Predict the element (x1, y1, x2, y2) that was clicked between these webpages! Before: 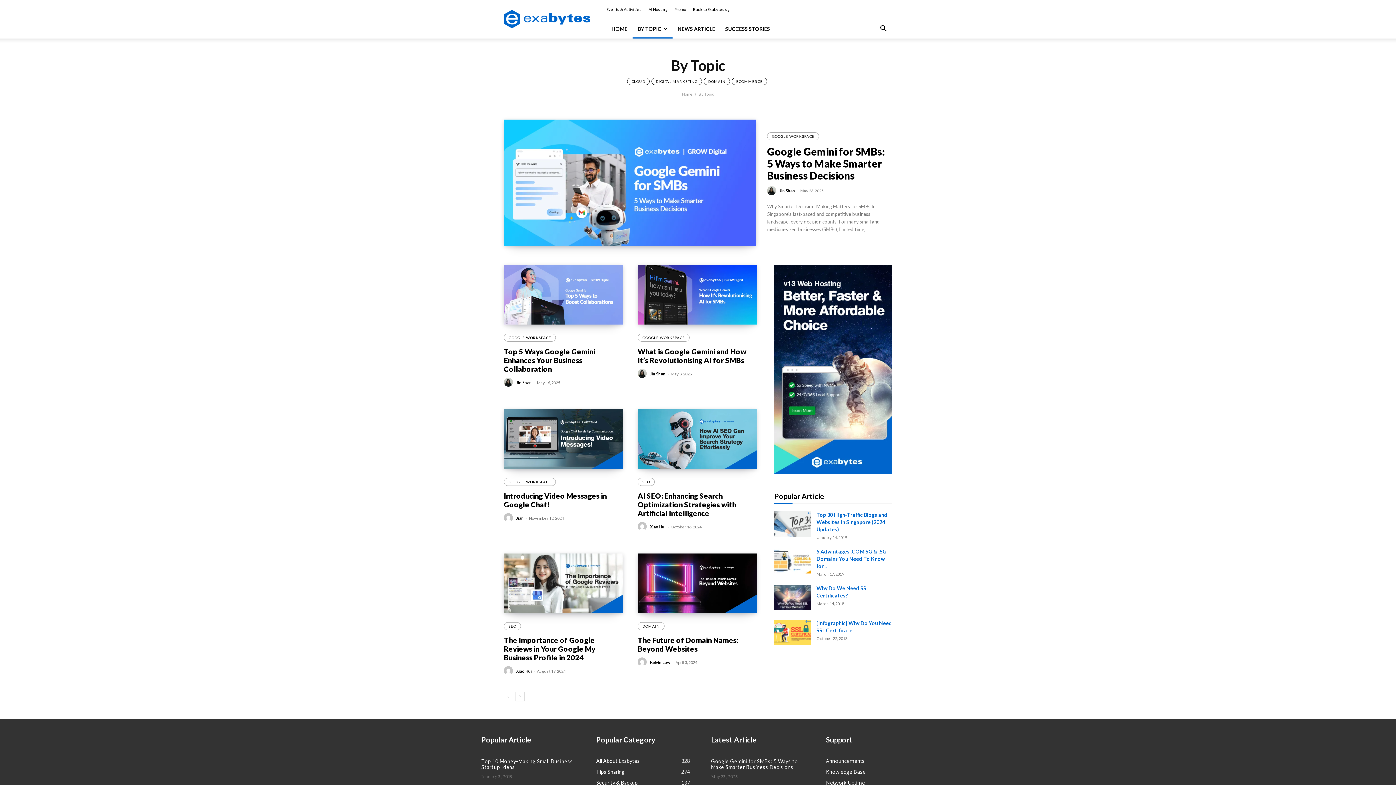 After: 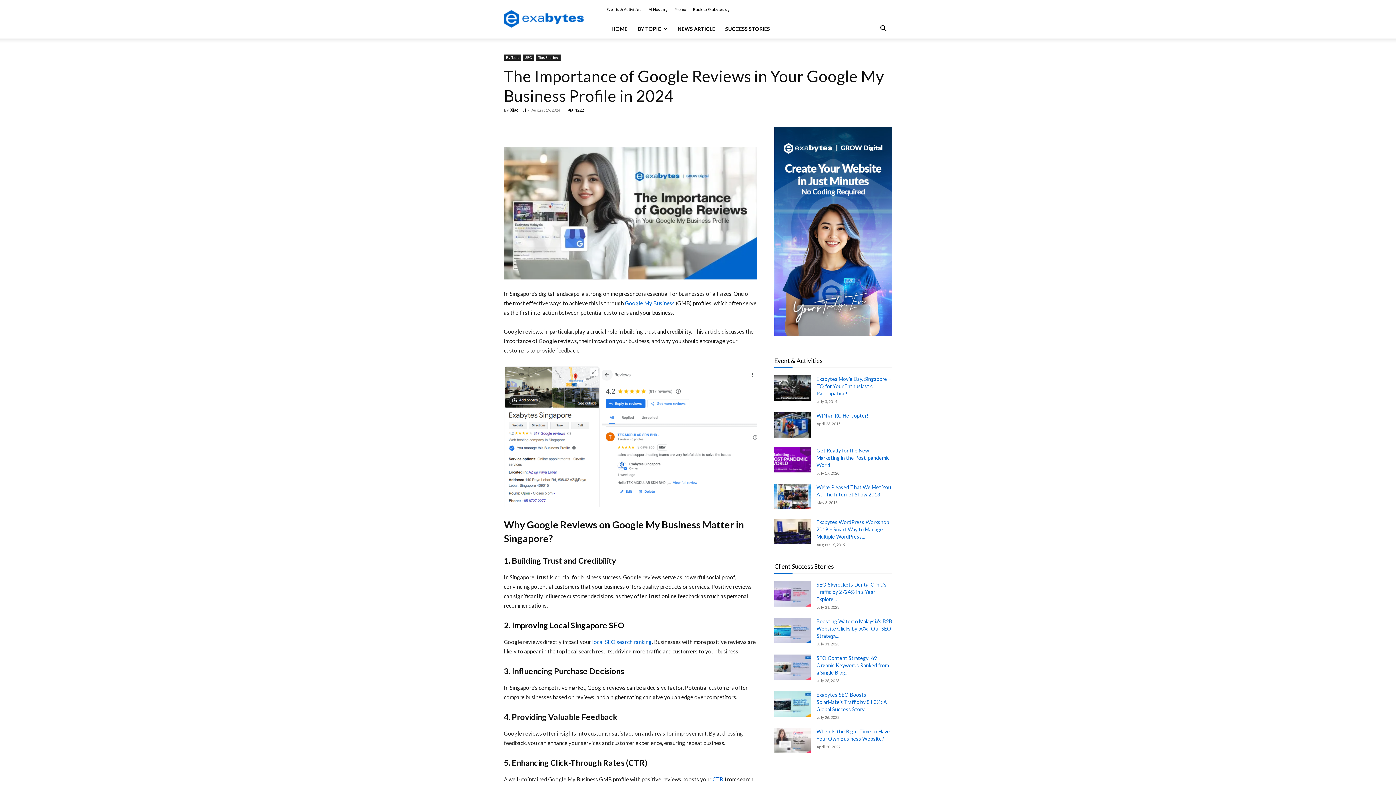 Action: bbox: (504, 553, 623, 613)